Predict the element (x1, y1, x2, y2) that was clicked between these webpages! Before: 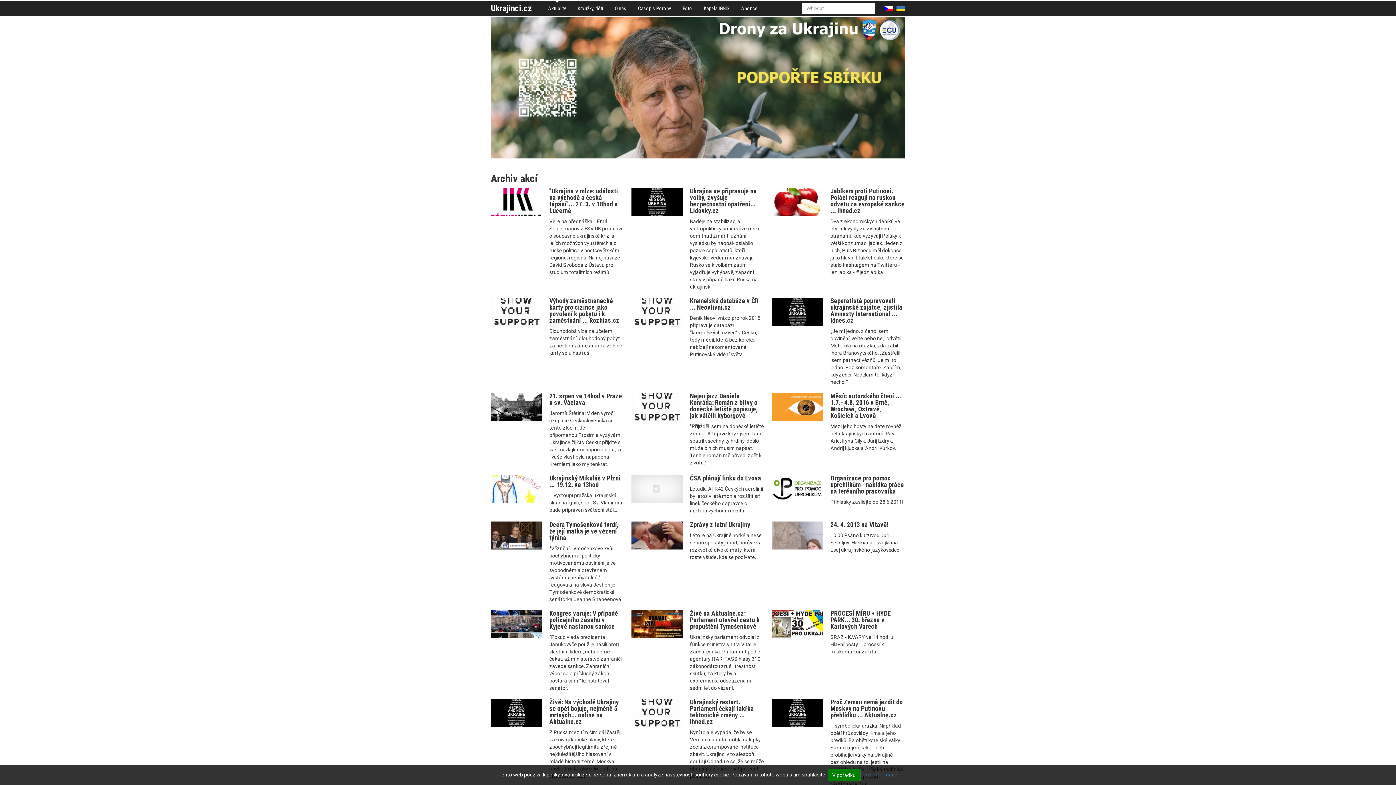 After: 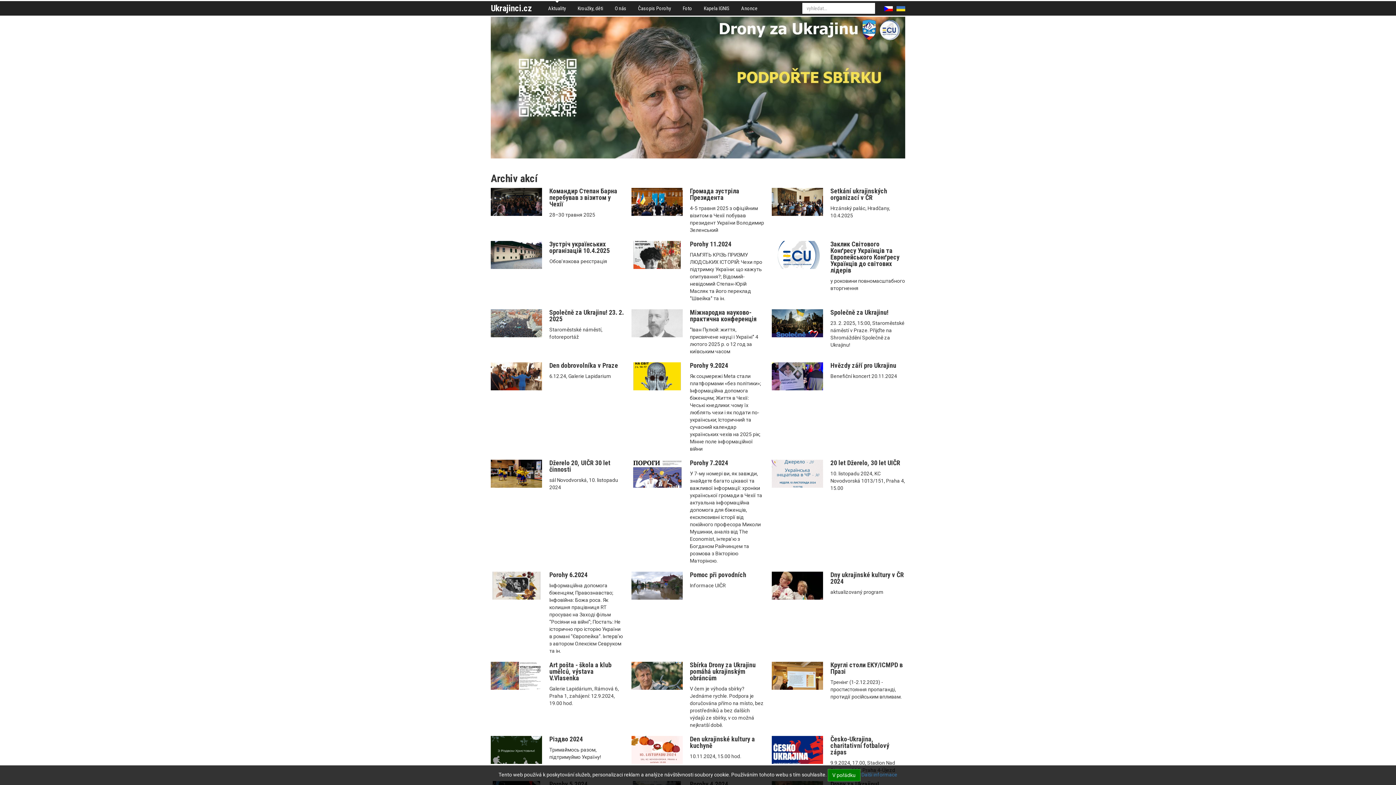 Action: label: Ukrajinský restart. Parlament čekají takřka tektonické změny ... Ihned.cz bbox: (690, 698, 754, 725)